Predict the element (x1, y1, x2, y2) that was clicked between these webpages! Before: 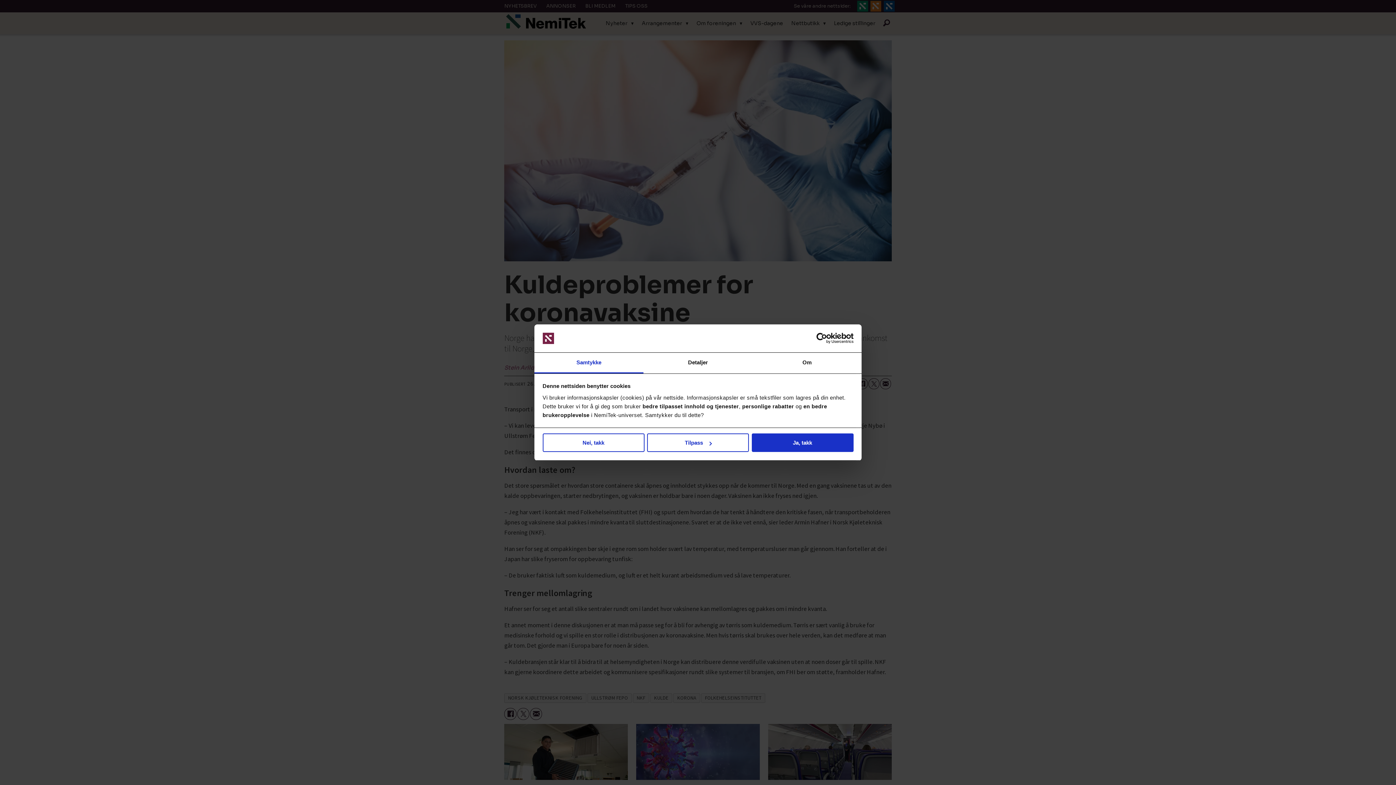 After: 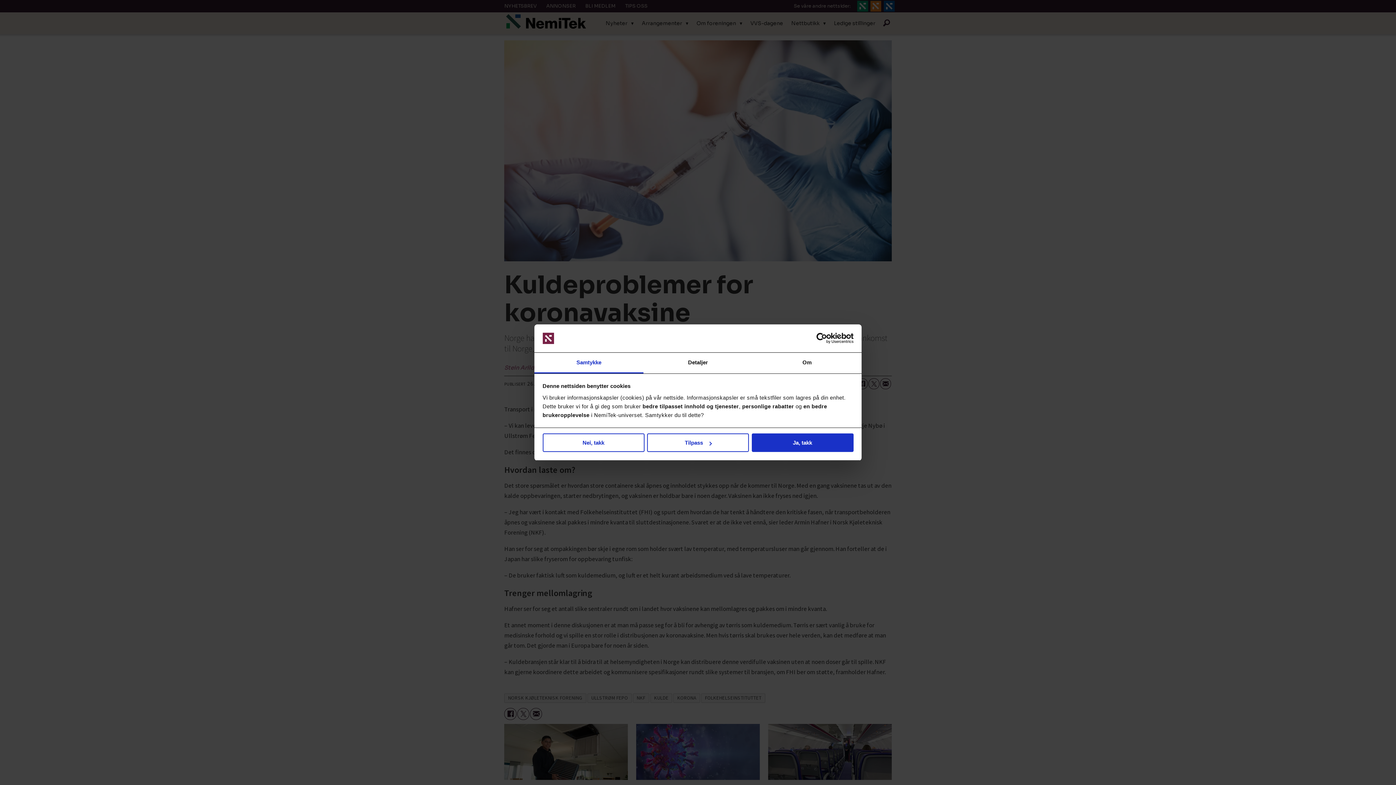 Action: bbox: (534, 352, 643, 373) label: Samtykke